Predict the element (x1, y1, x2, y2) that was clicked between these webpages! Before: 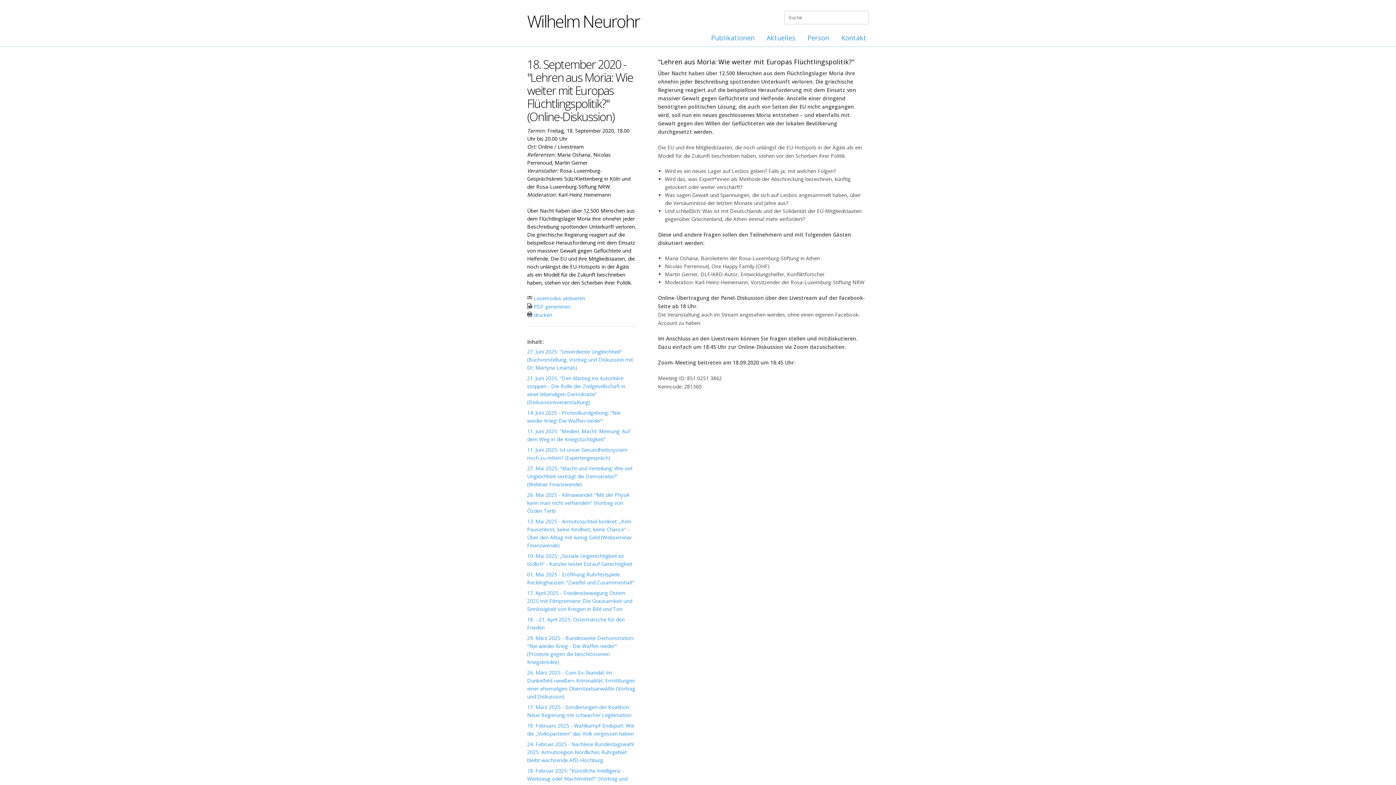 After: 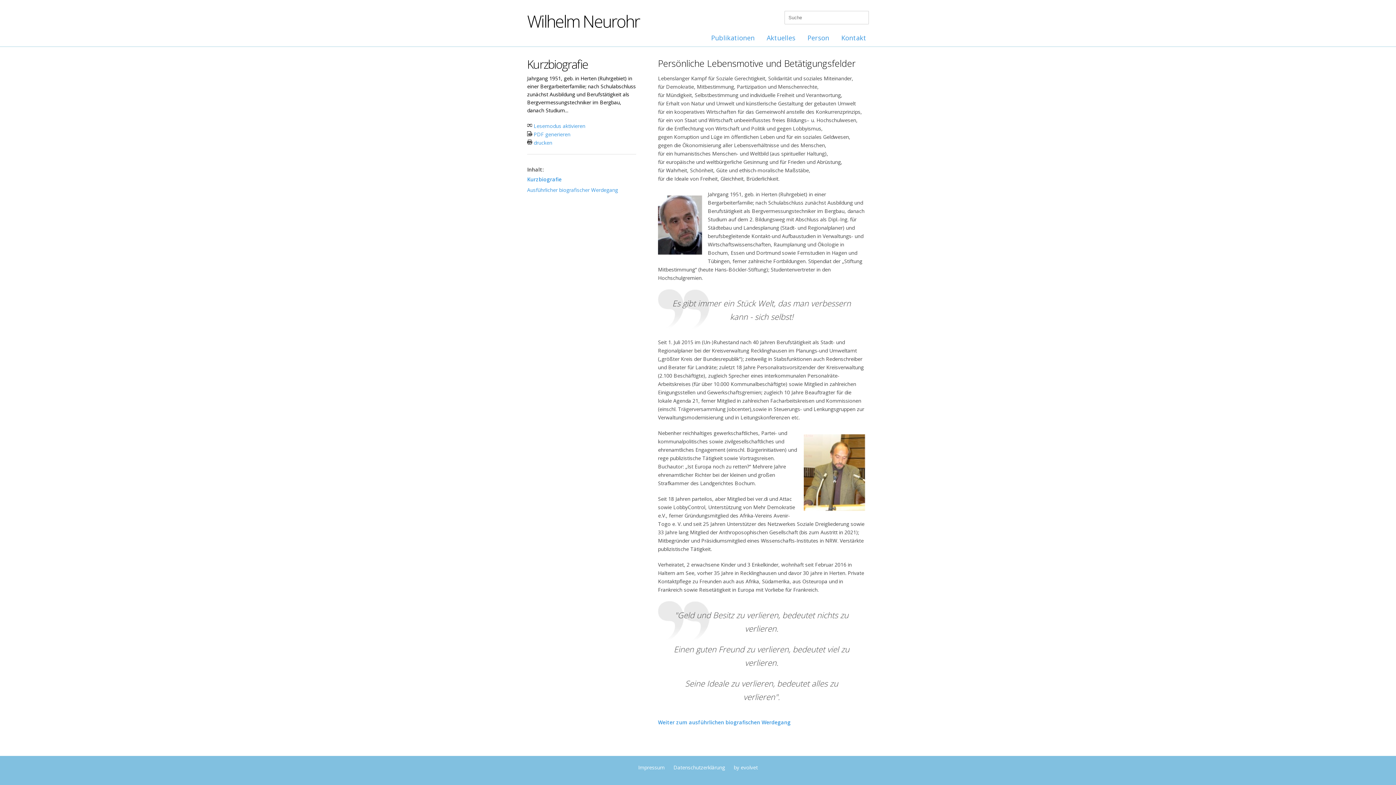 Action: label: Person bbox: (807, 32, 829, 42)